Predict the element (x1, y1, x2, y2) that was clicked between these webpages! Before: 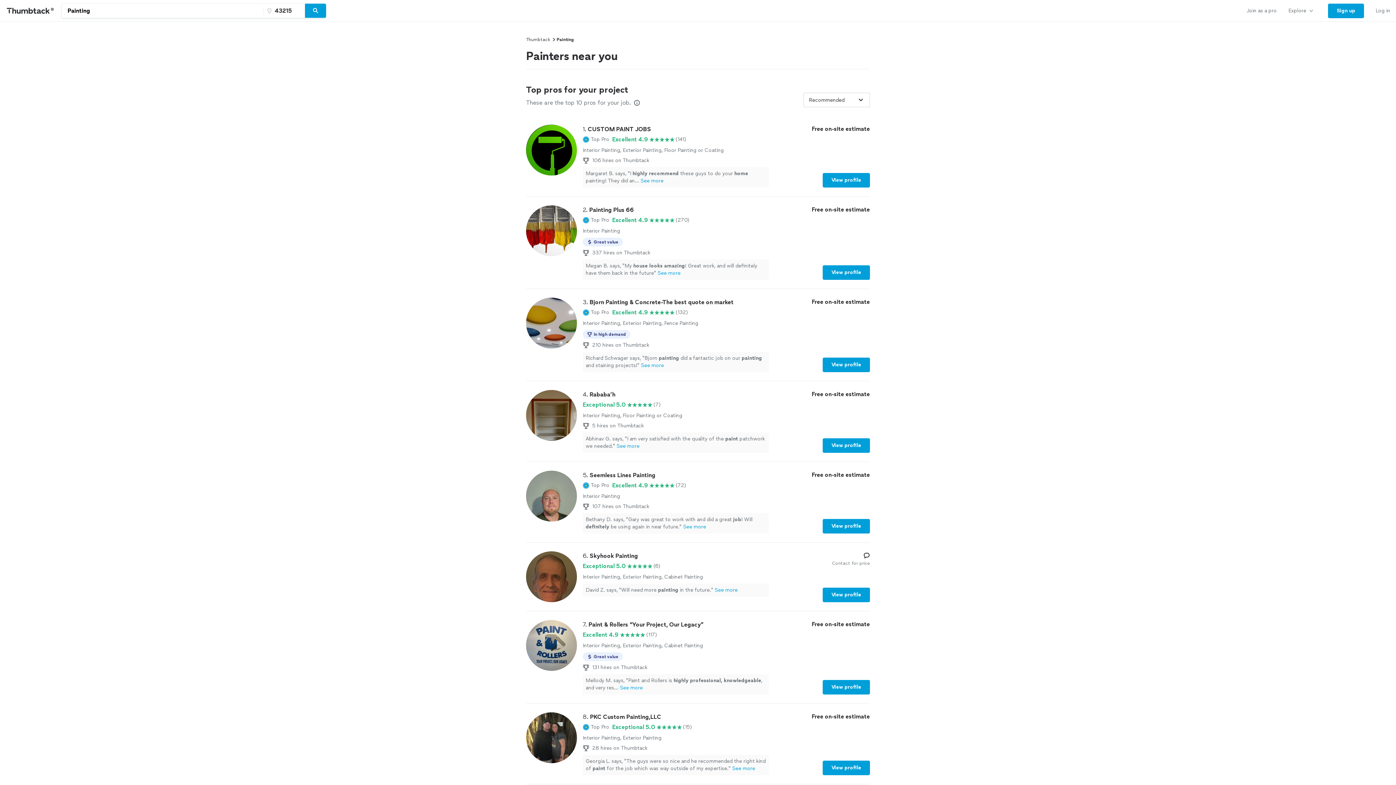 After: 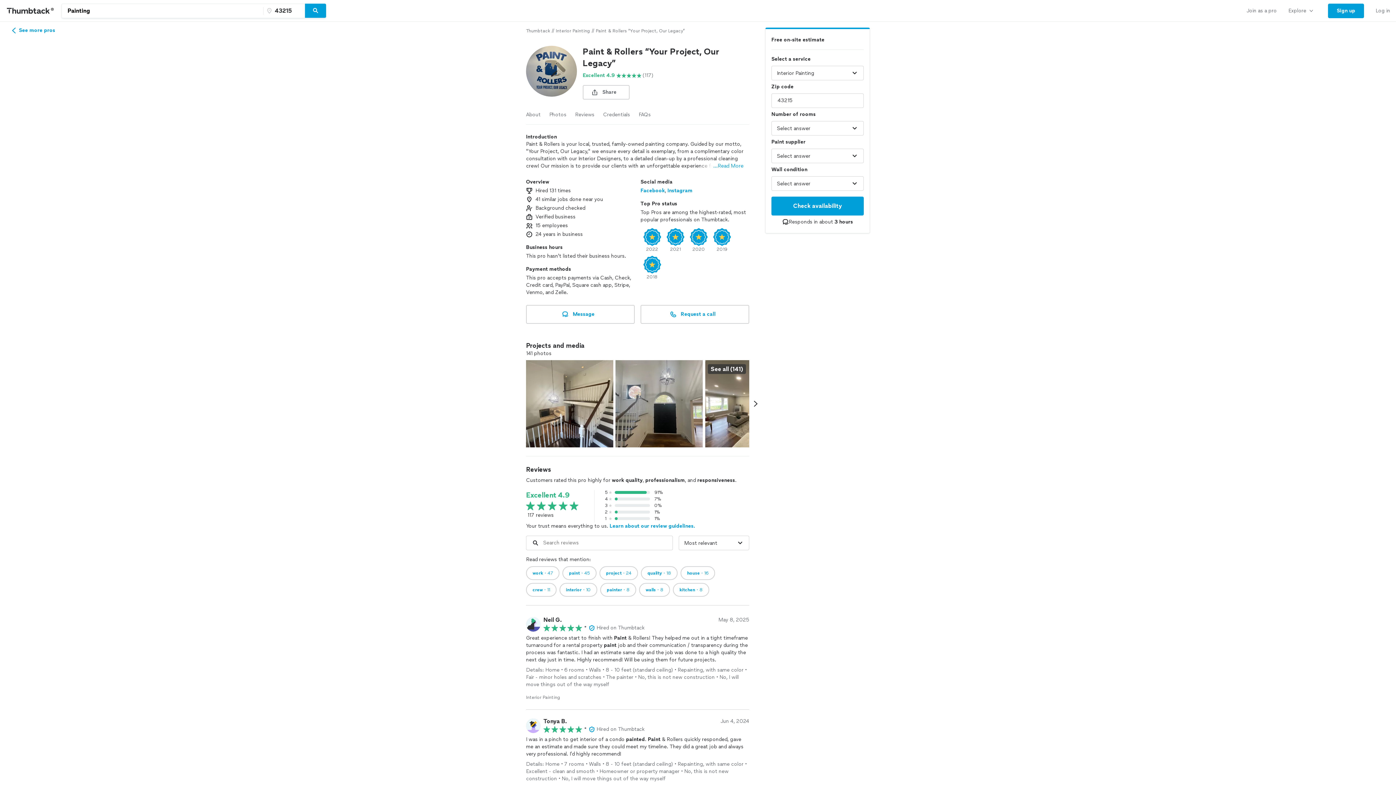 Action: bbox: (526, 620, 870, 694) label: 7. Paint & Rollers “Your Project, Our Legacy”

Excellent 4.9

(117)

Interior Painting, Exterior Painting, Cabinet Painting

Great value
131 hires on Thumbtack
Mellody M. says, "Paint and Rollers is highly professional, knowledgeable, and very res...See more

Free on-site estimate

View profile